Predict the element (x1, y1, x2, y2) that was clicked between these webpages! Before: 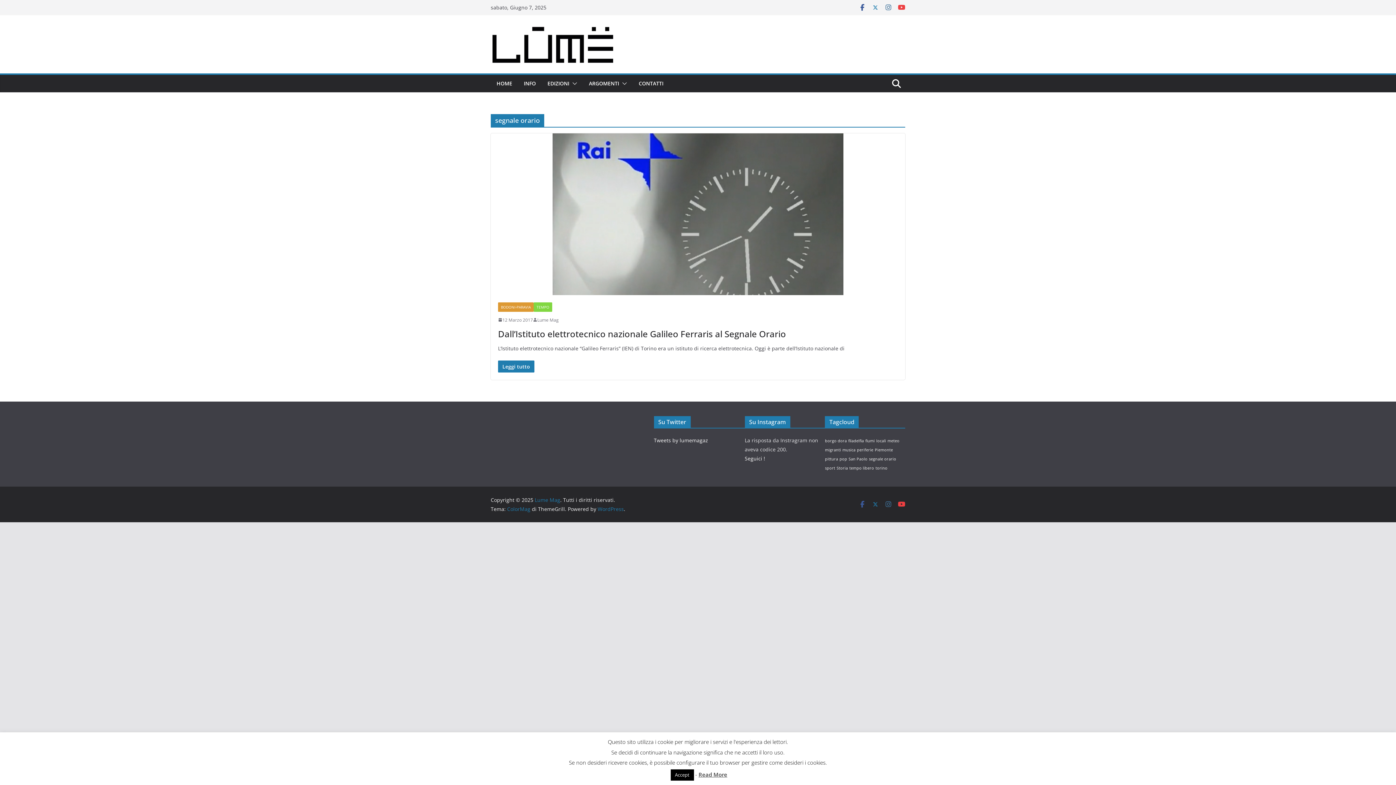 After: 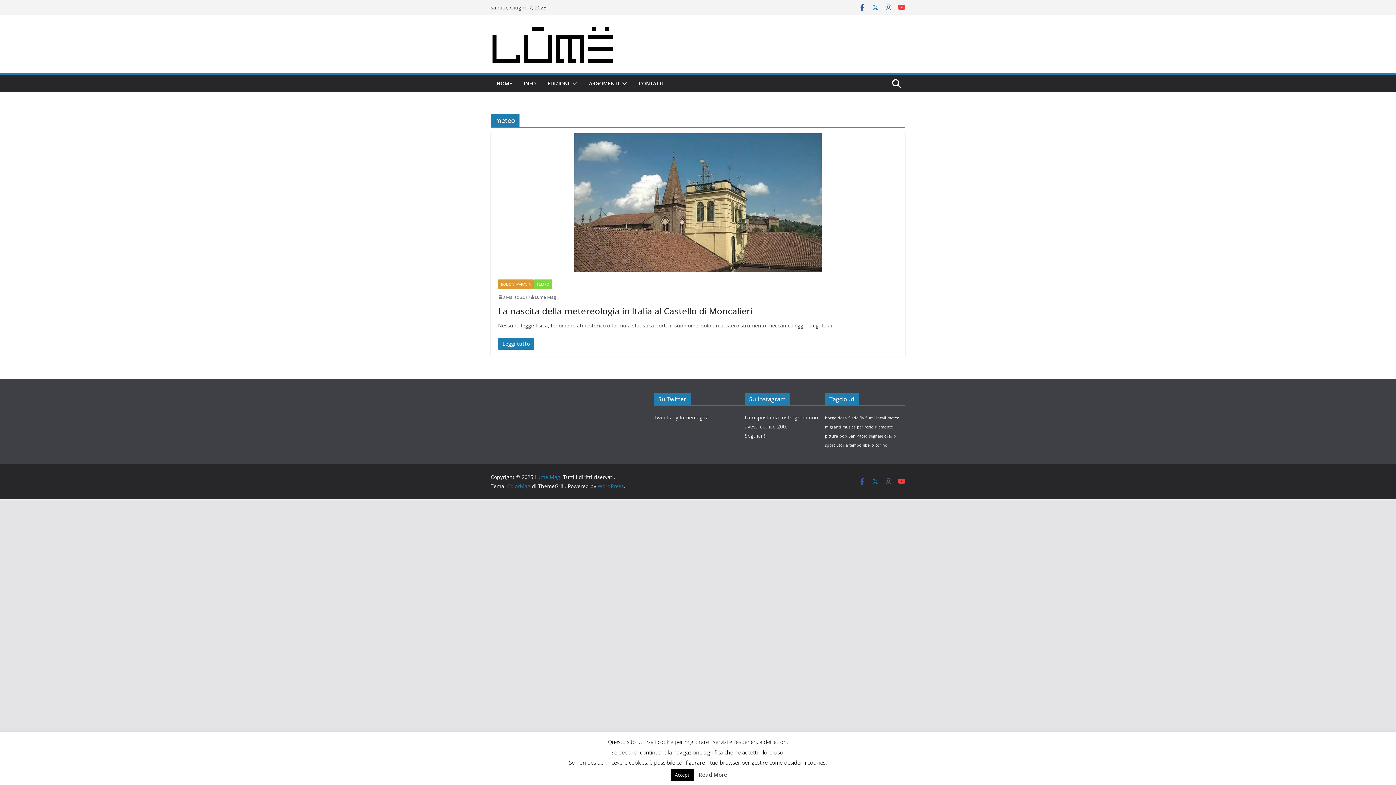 Action: bbox: (887, 438, 899, 443) label: meteo (1 elemento)